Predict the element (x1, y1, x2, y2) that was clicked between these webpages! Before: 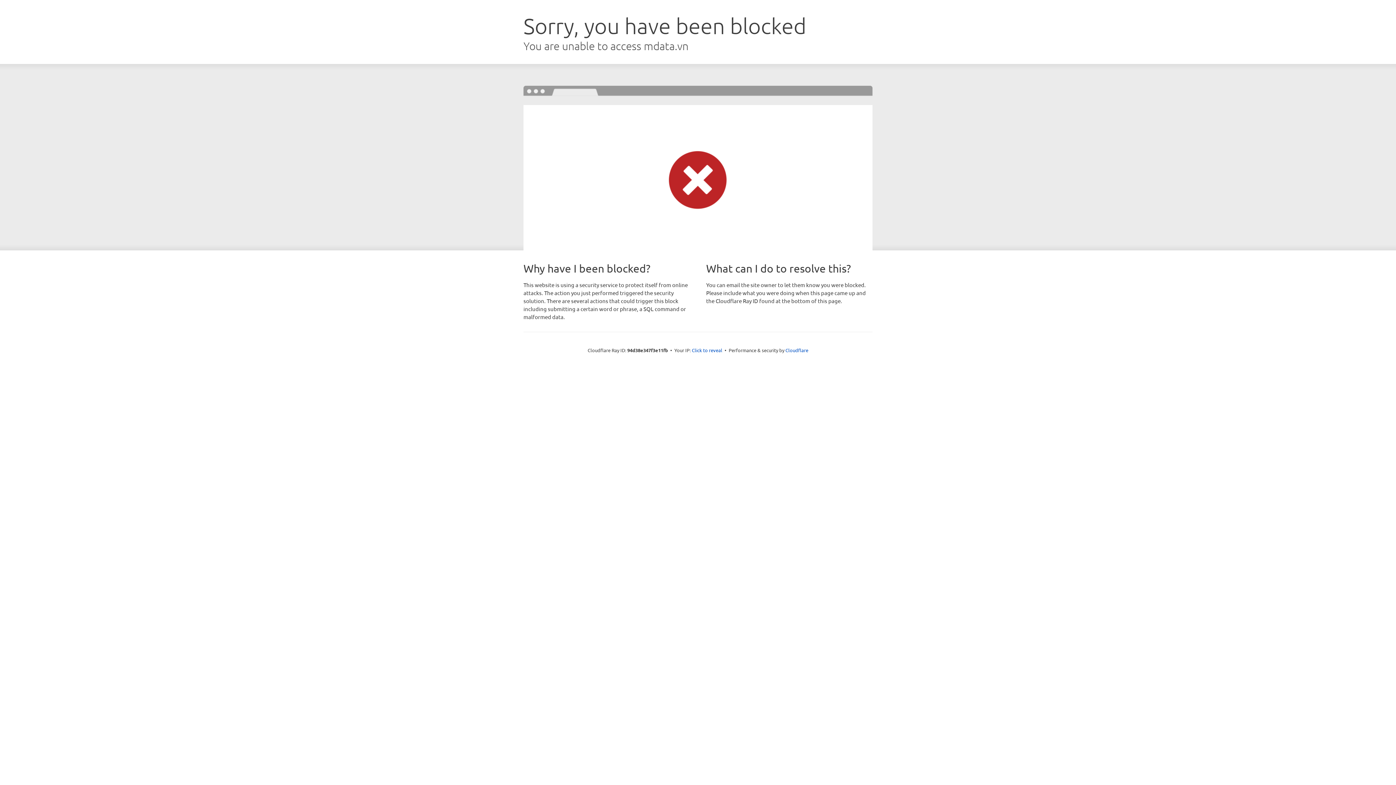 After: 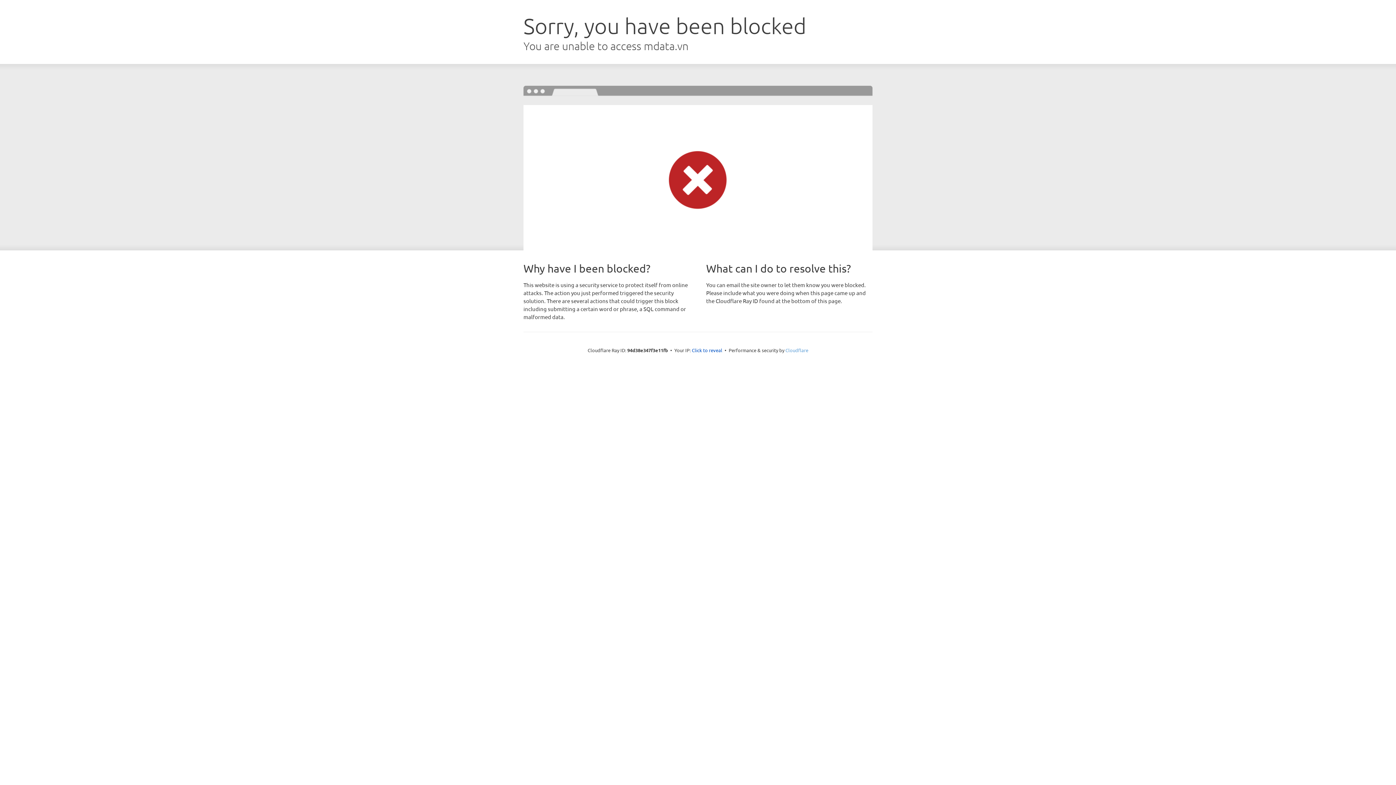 Action: bbox: (785, 347, 808, 353) label: Cloudflare